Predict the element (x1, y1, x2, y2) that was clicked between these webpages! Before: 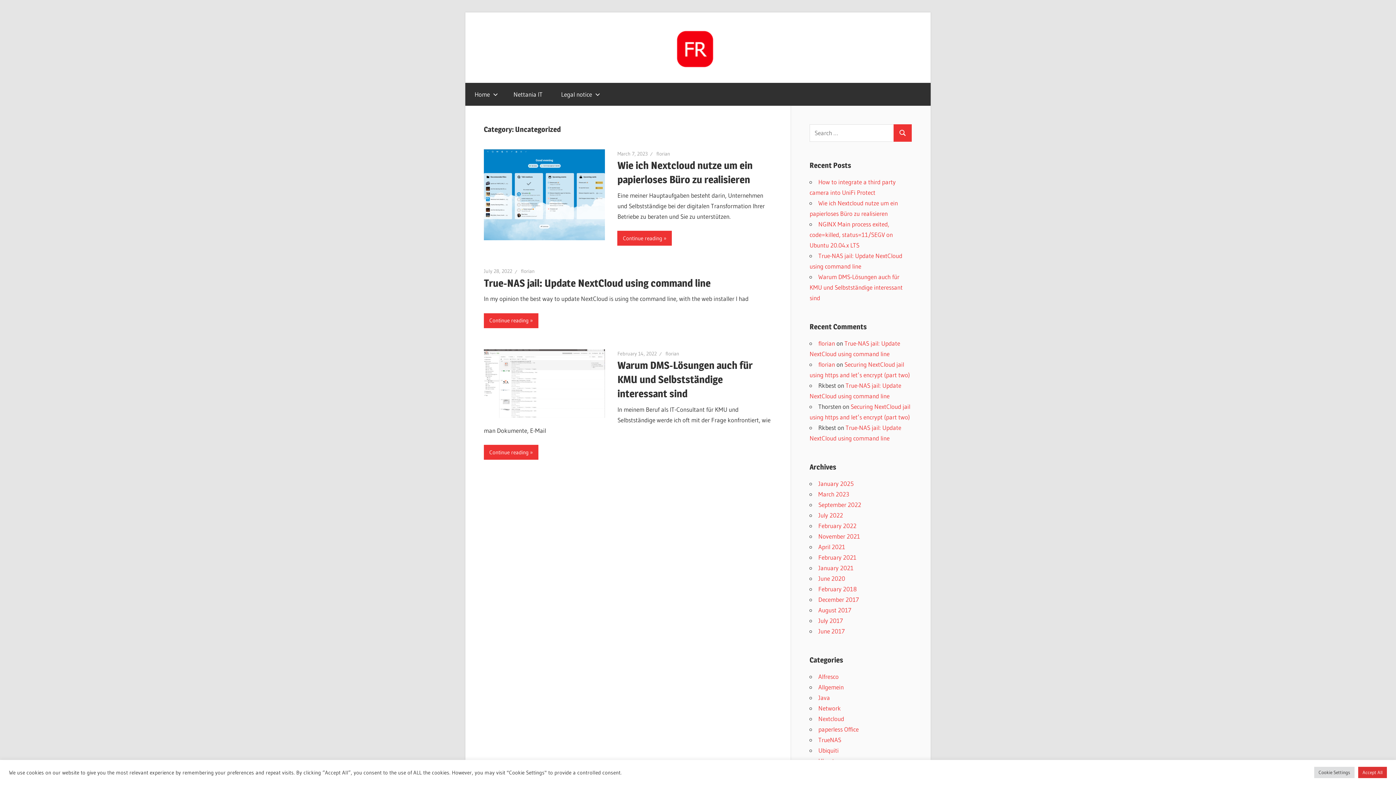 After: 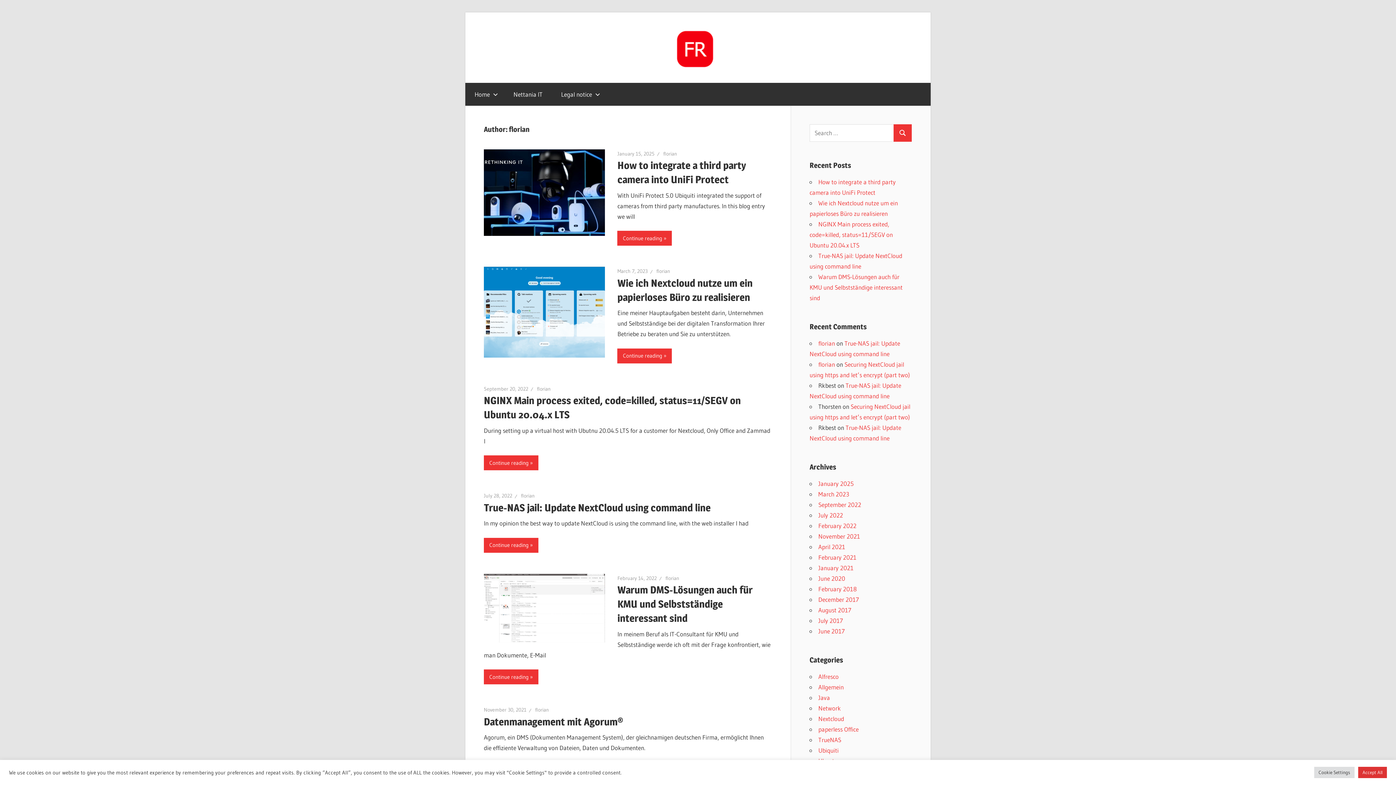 Action: label: florian bbox: (656, 150, 670, 156)